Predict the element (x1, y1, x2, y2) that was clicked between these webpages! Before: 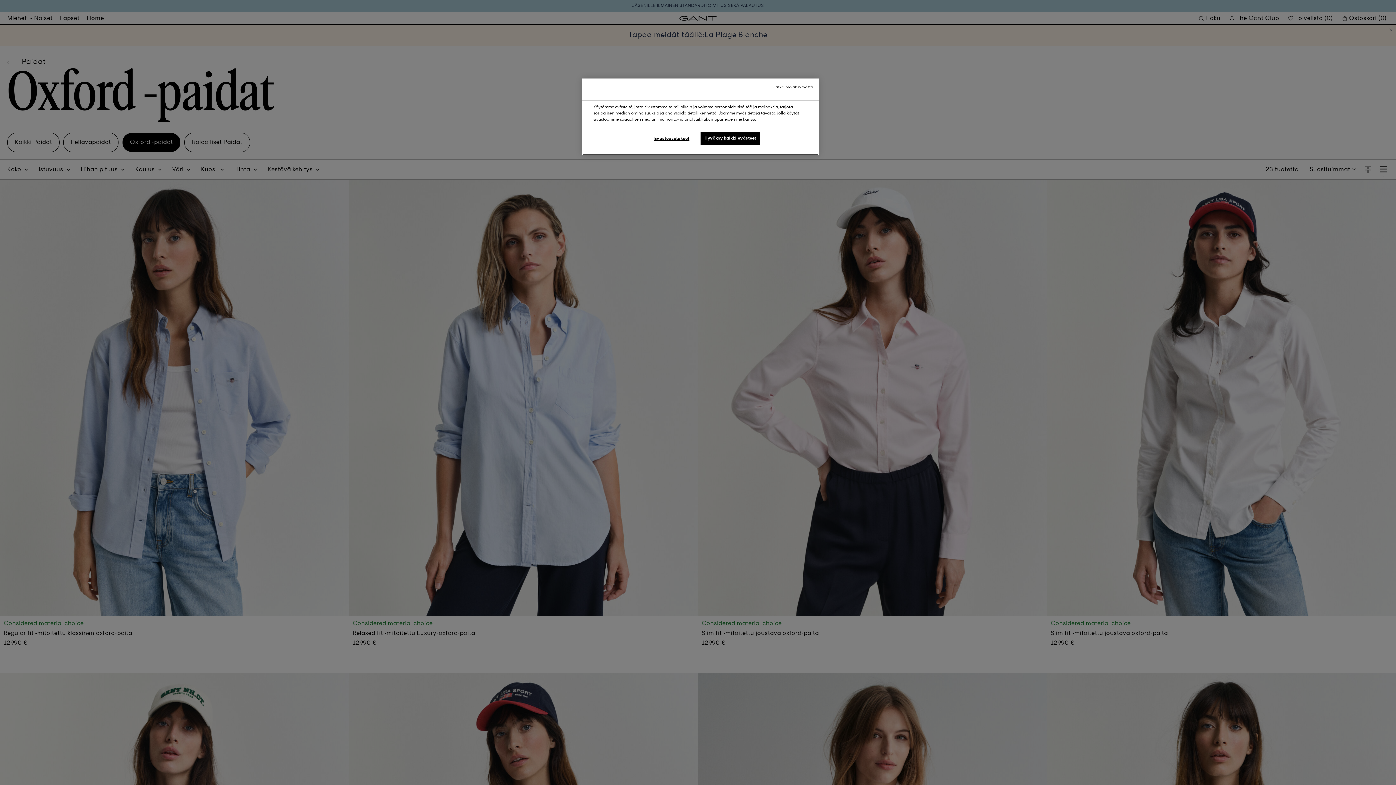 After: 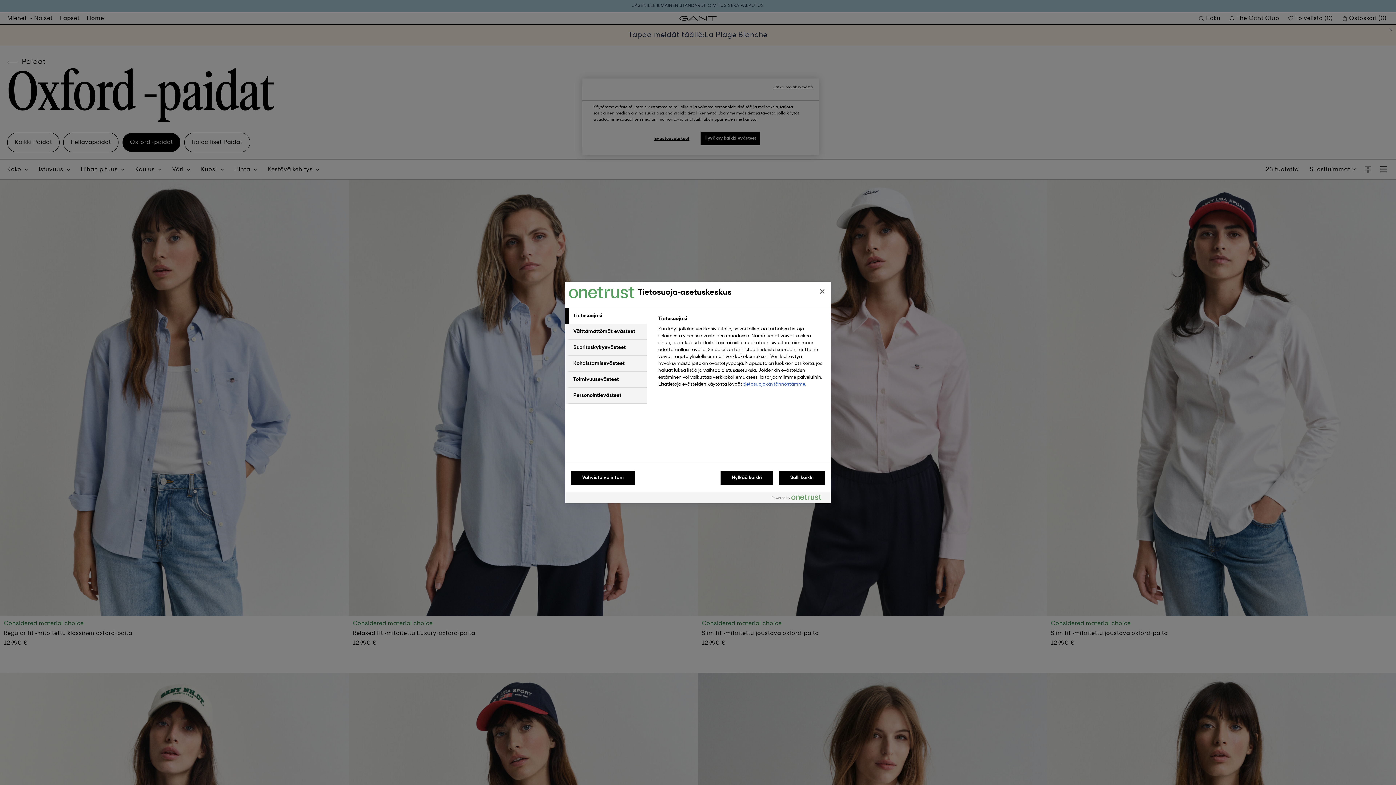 Action: label: Evästeasetukset bbox: (647, 132, 696, 146)